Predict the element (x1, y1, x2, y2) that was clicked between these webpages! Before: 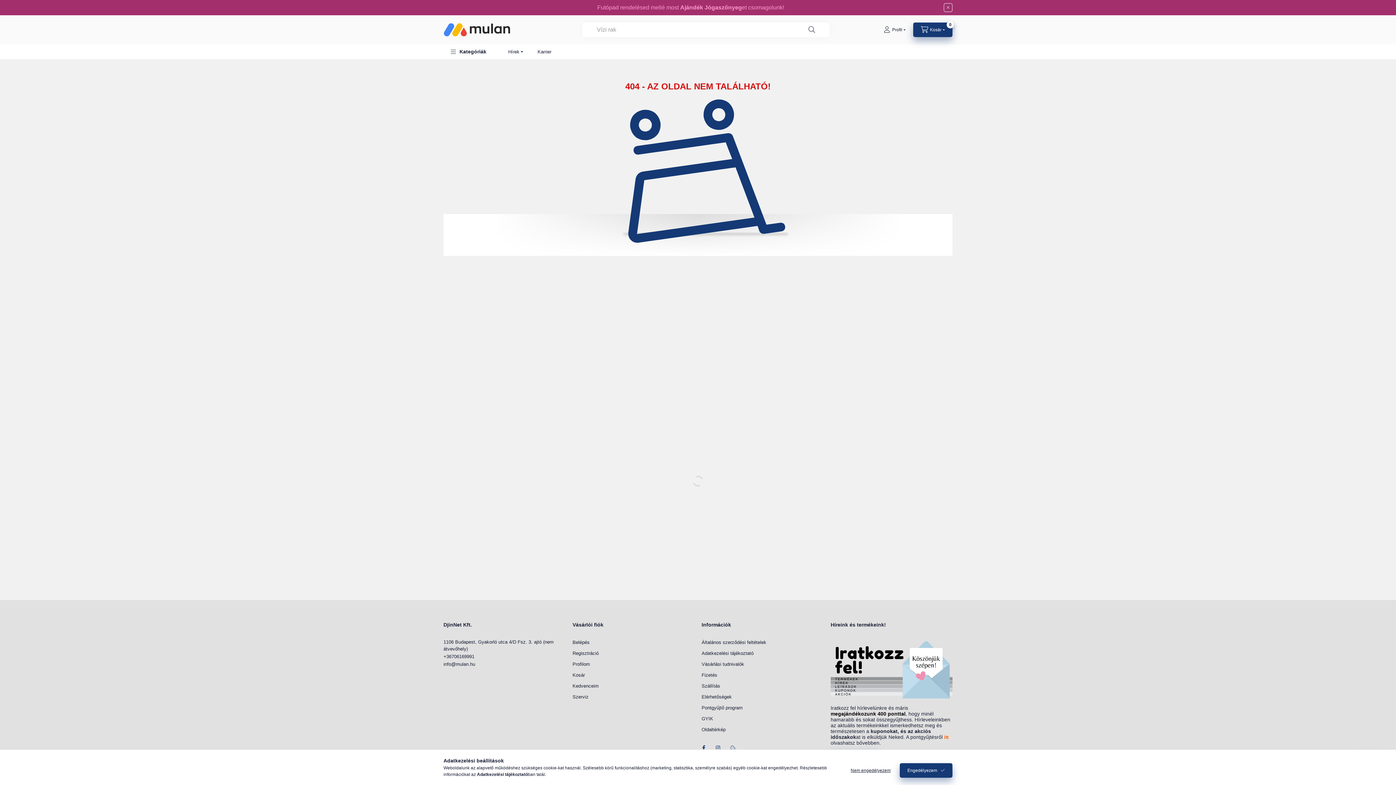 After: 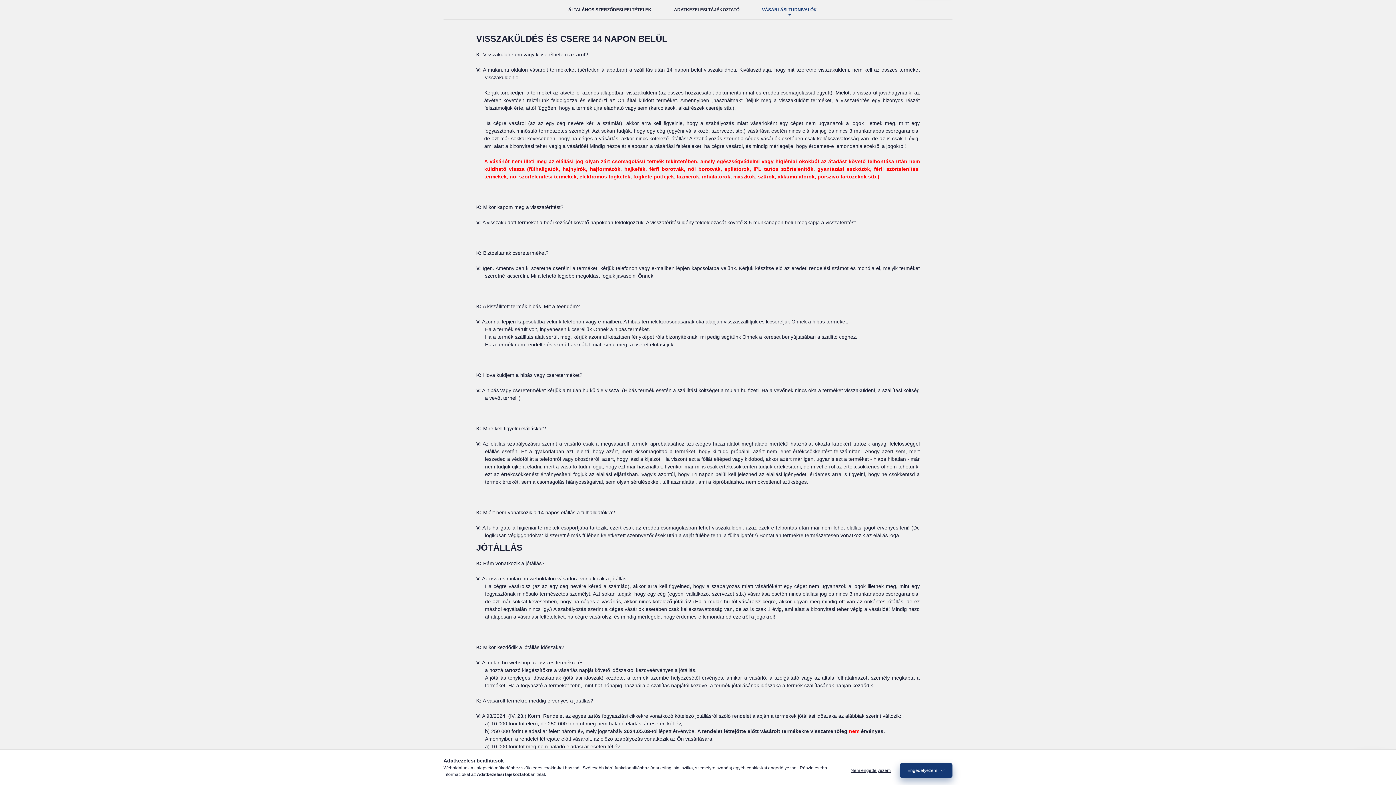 Action: label: Vásárlási tudnivalók bbox: (701, 661, 744, 668)